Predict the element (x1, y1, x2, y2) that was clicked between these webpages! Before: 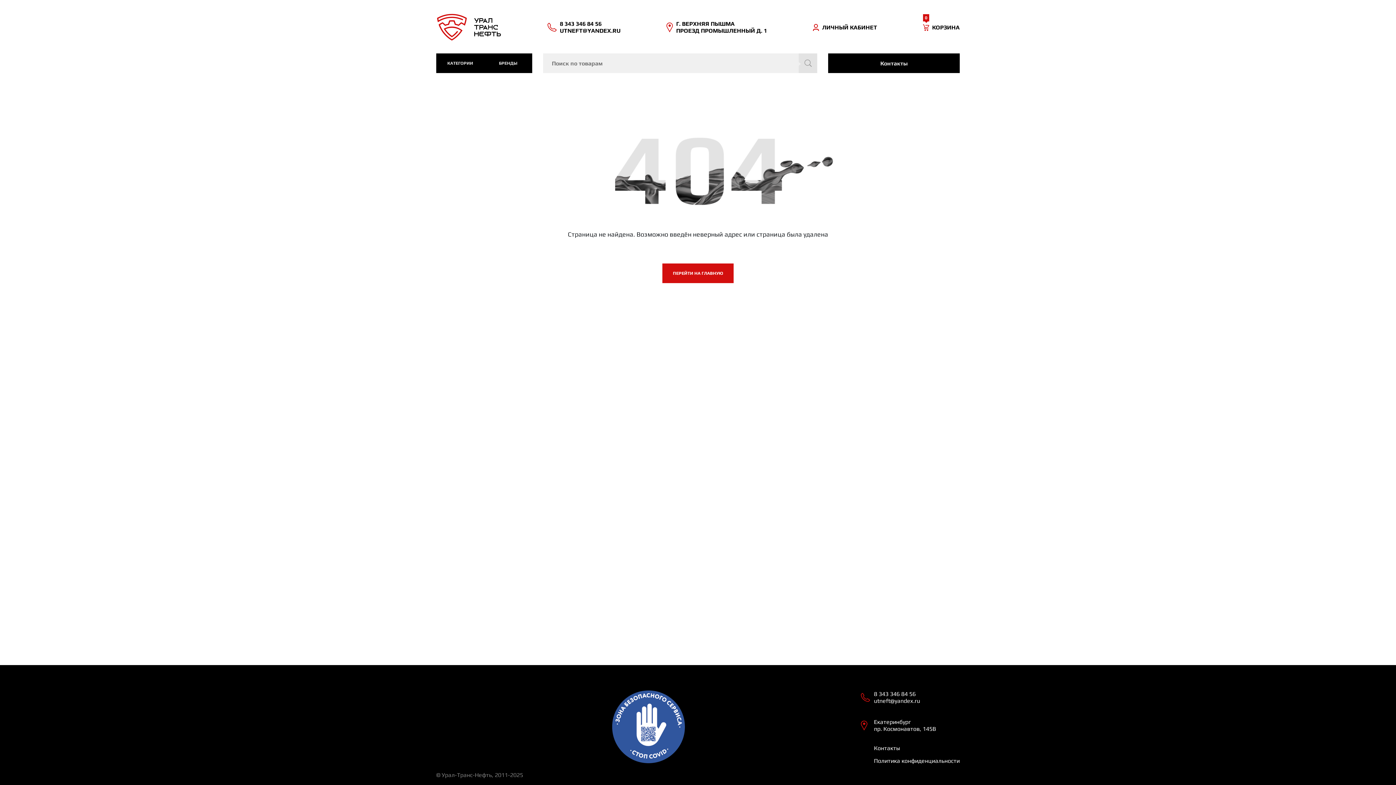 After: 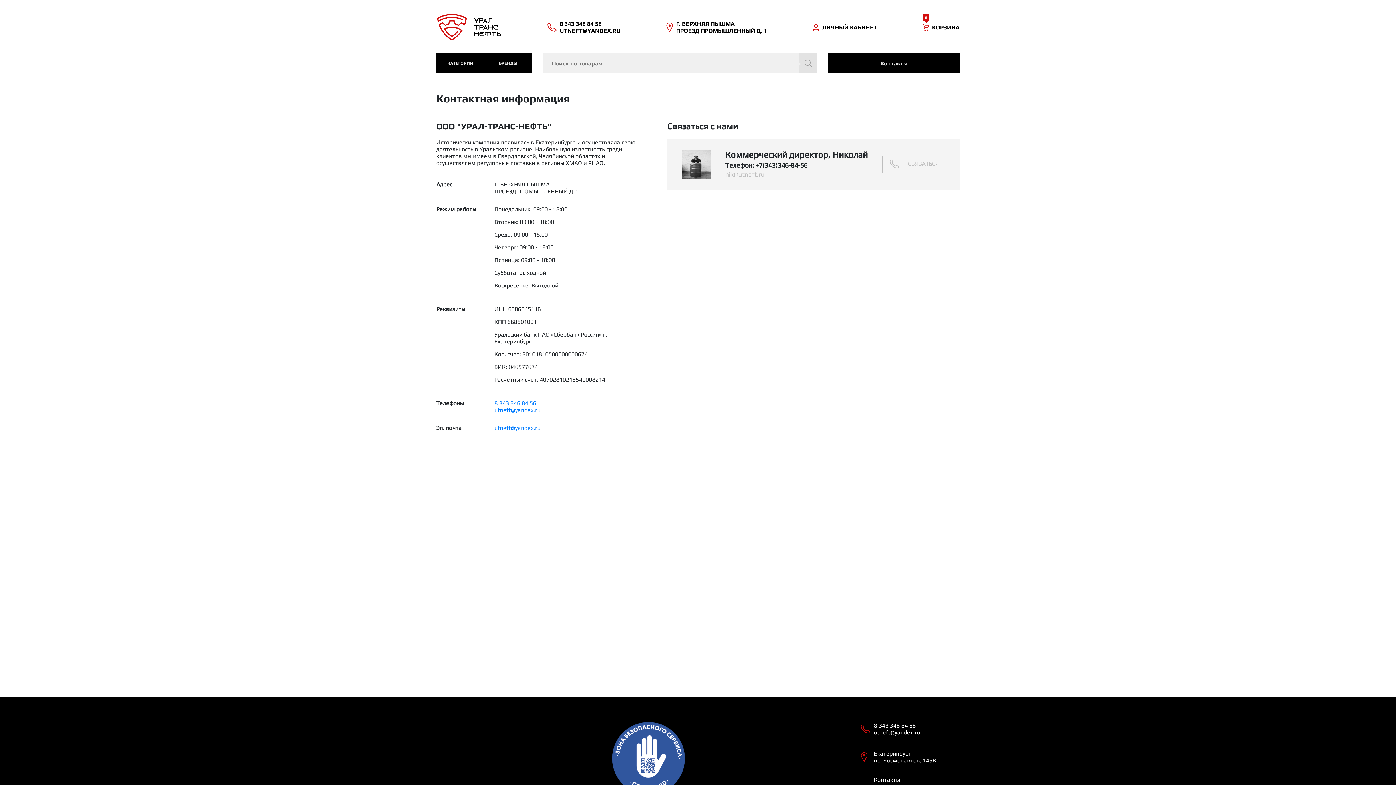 Action: label: Контакты bbox: (874, 745, 900, 752)